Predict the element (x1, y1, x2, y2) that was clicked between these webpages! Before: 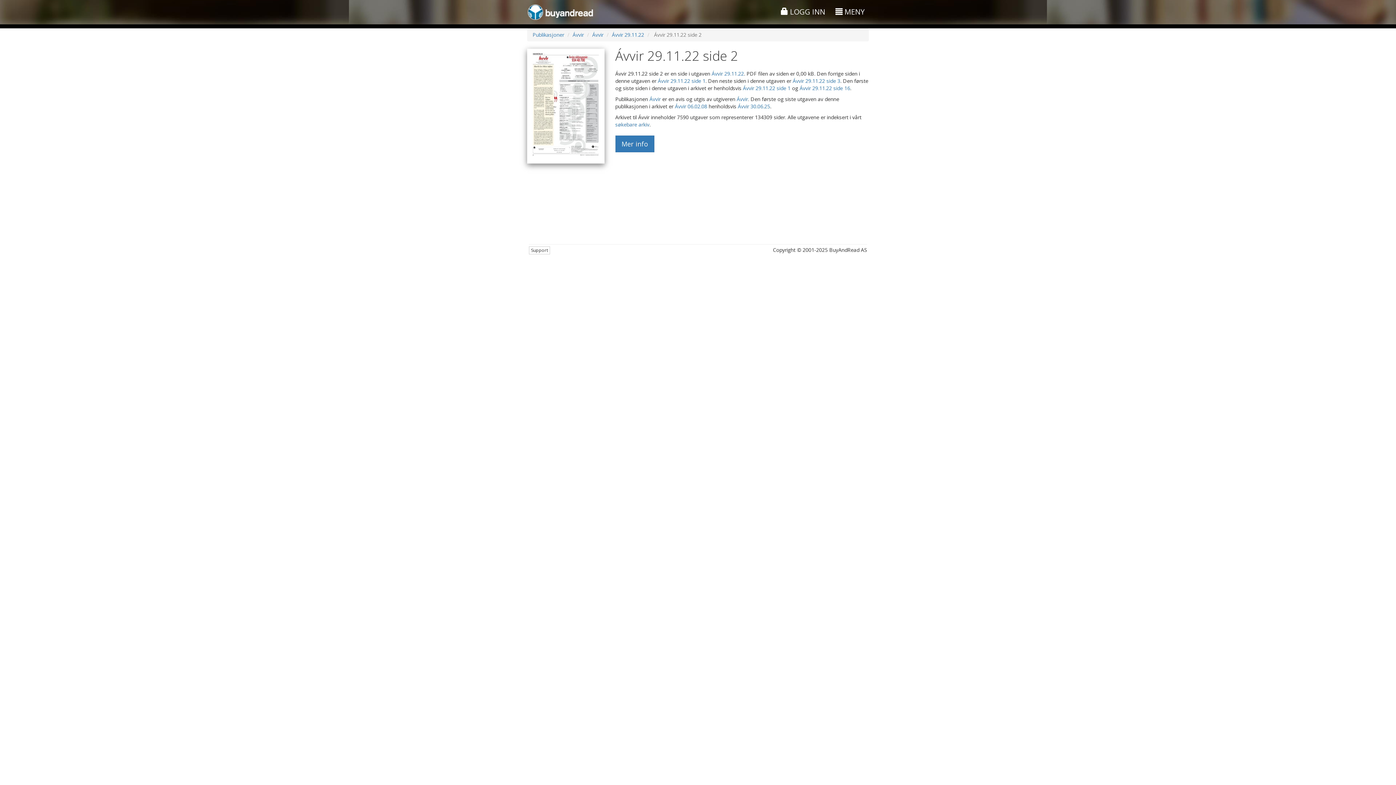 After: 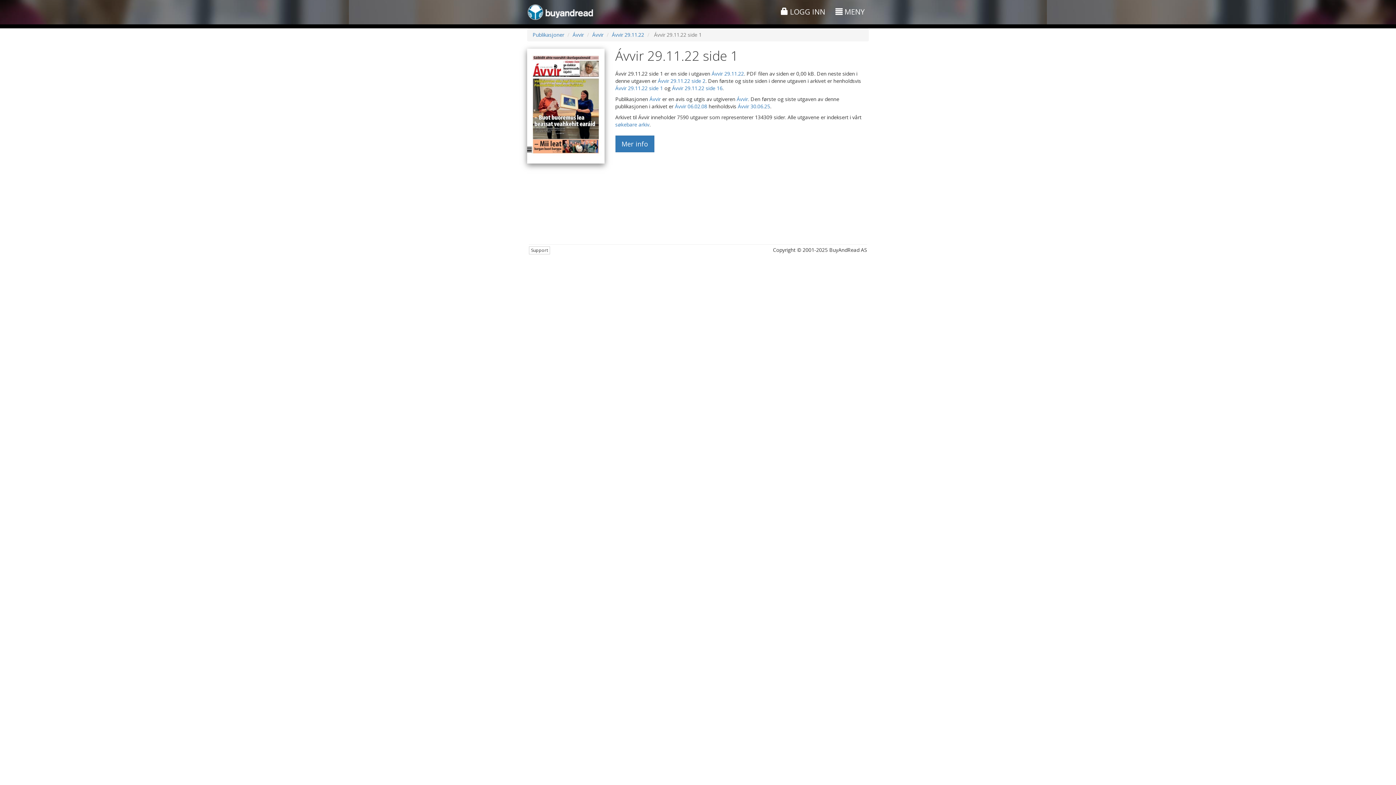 Action: bbox: (743, 84, 790, 91) label: Ávvir 29.11.22 side 1